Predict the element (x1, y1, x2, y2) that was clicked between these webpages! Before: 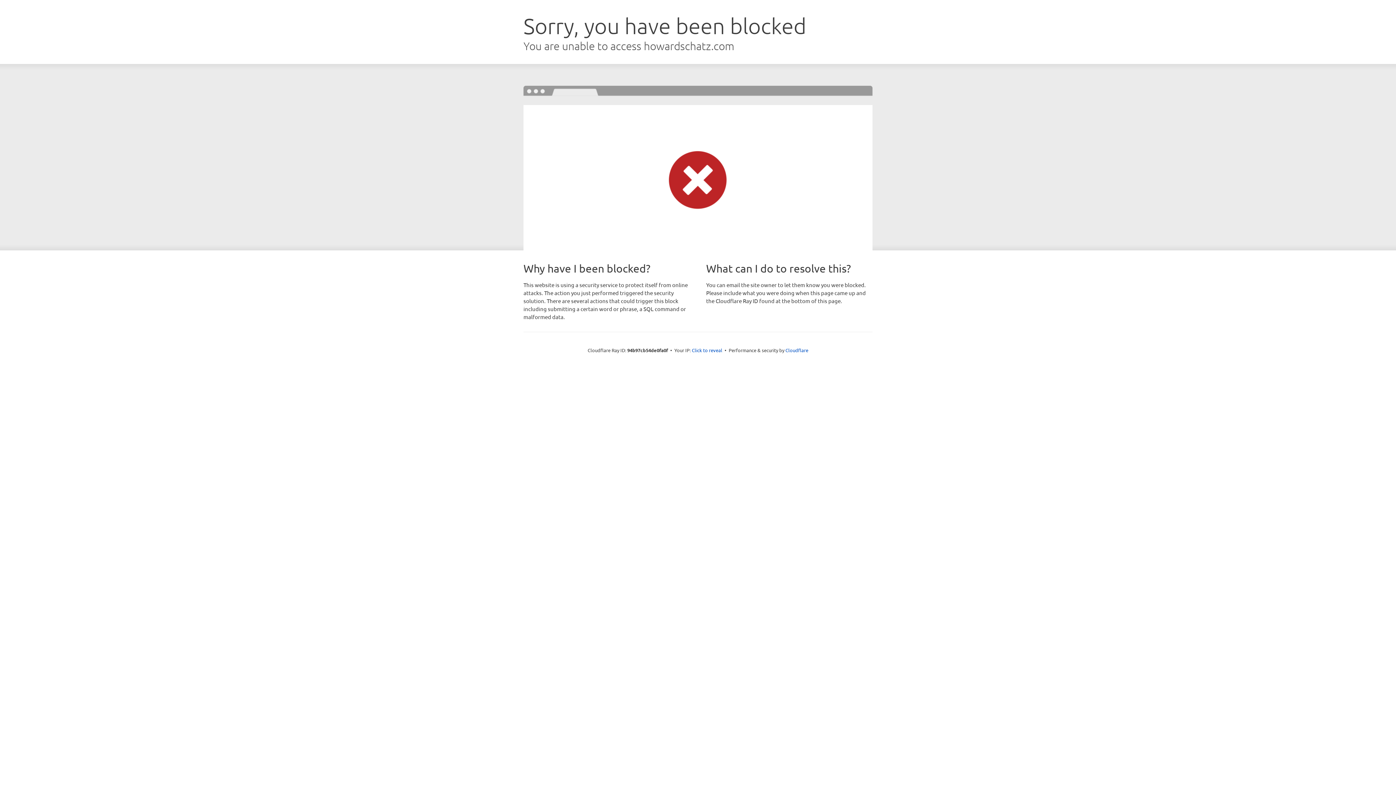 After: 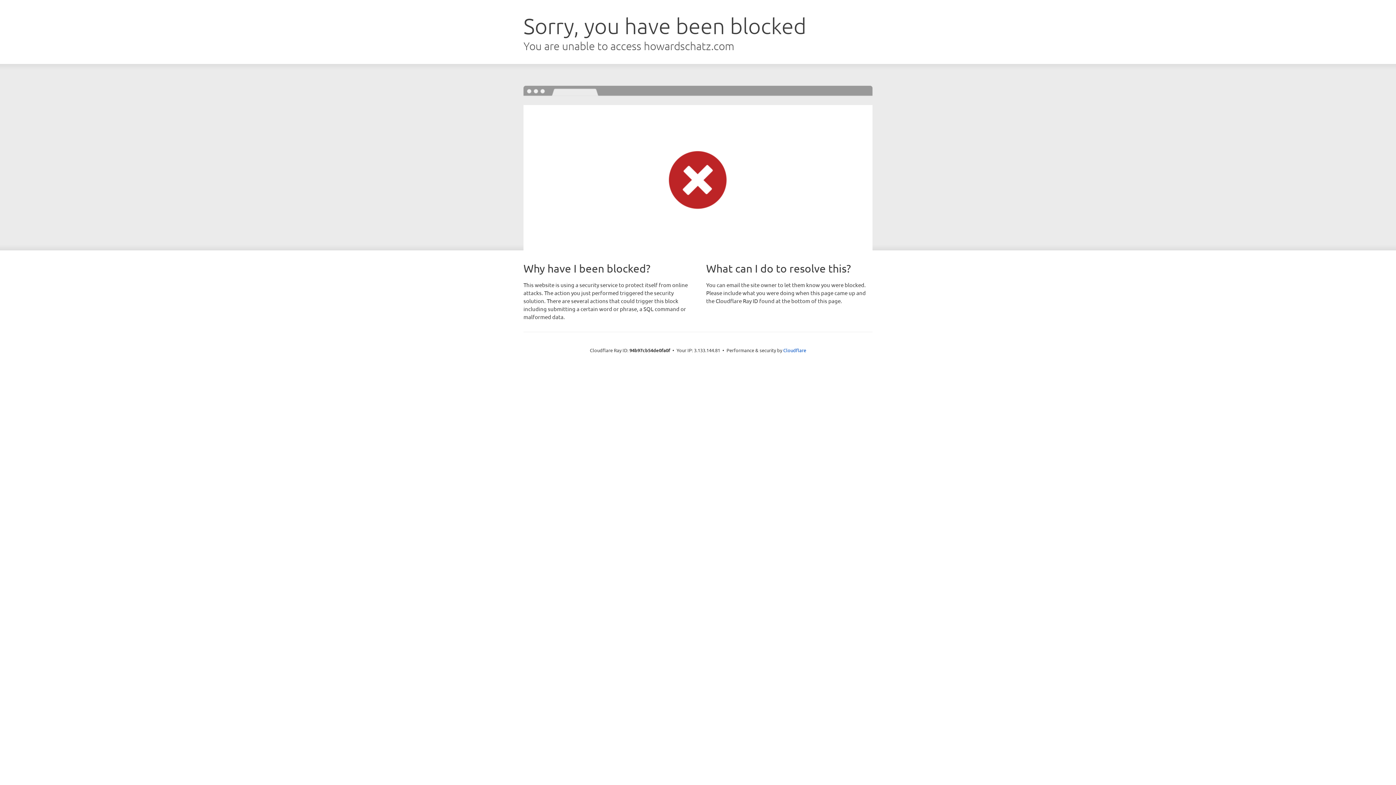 Action: bbox: (692, 346, 722, 353) label: Click to reveal